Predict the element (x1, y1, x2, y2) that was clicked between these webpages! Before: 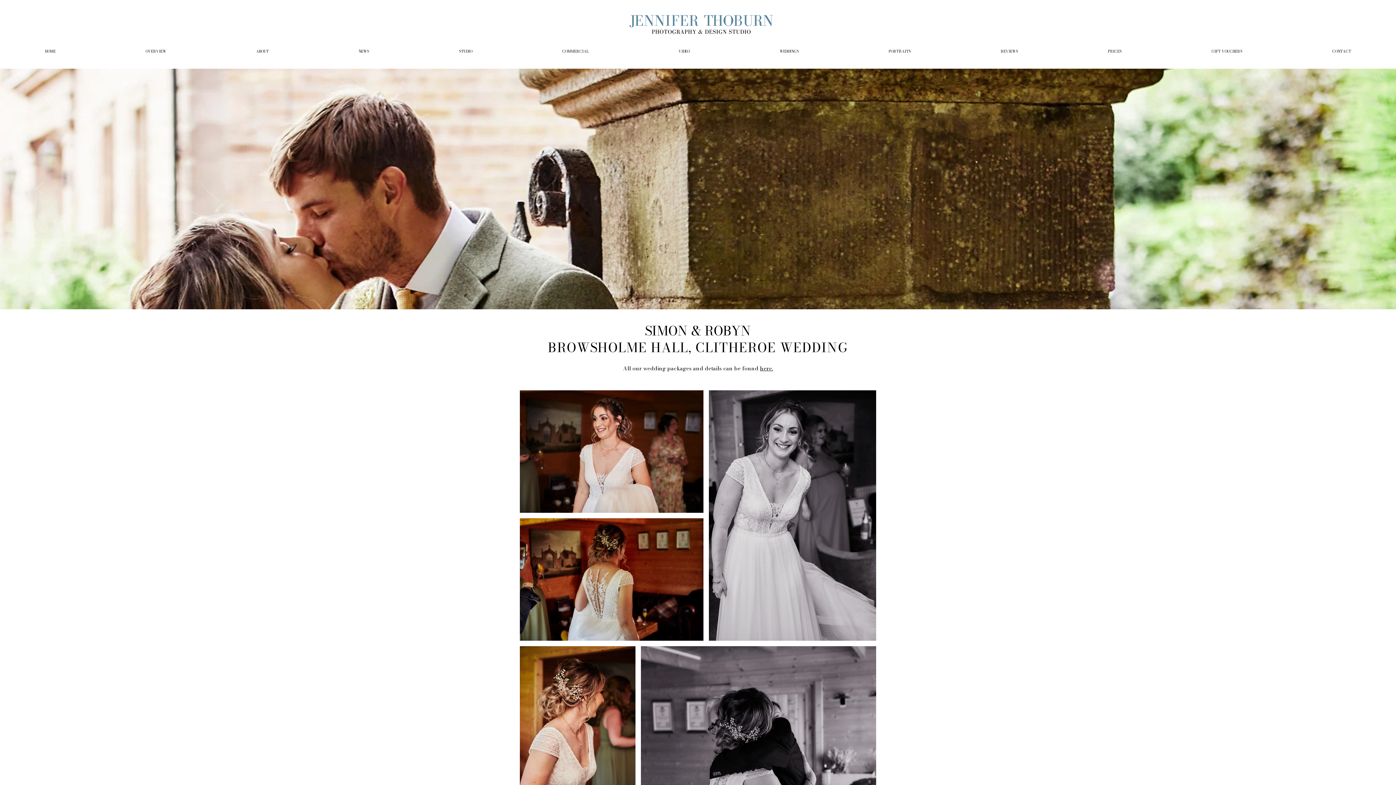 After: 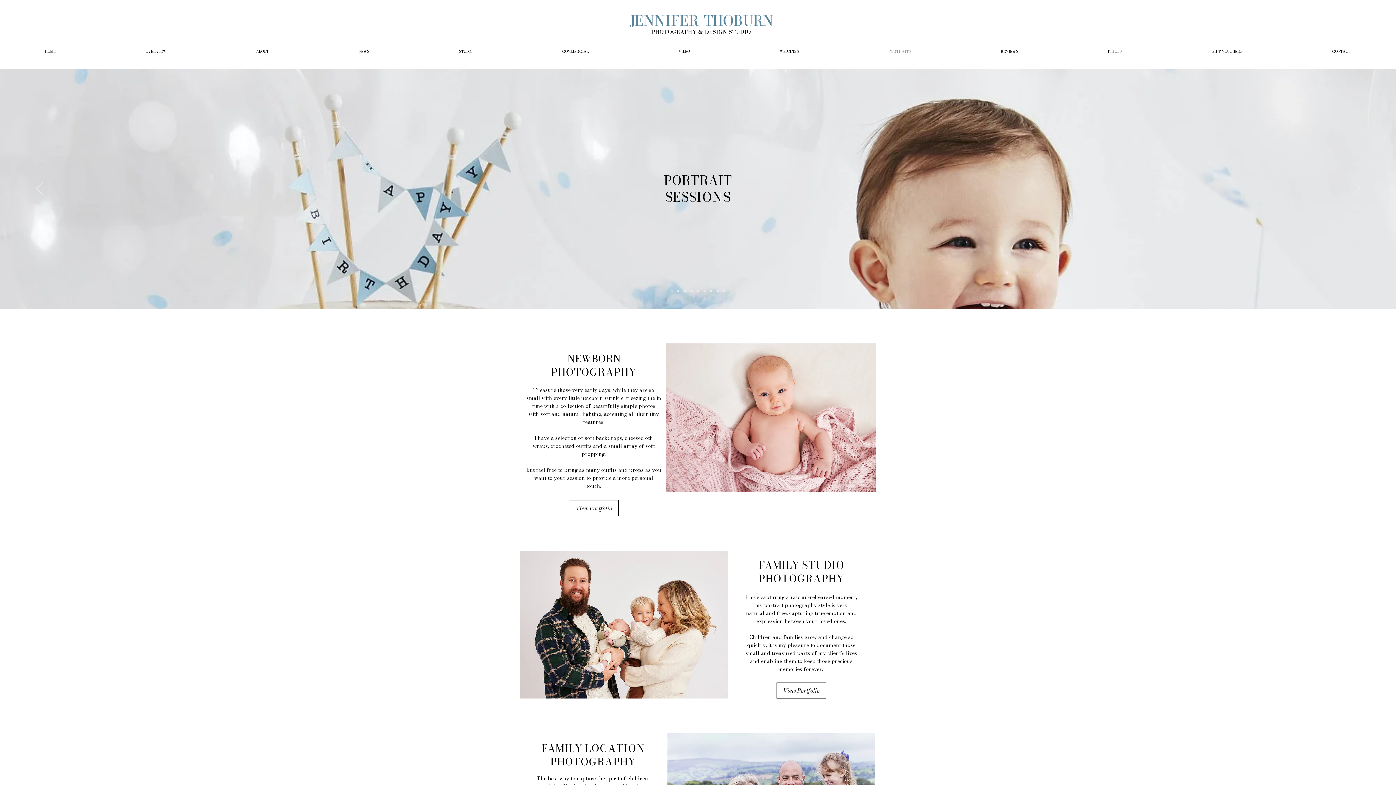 Action: label: PORTRAITS bbox: (844, 47, 956, 56)